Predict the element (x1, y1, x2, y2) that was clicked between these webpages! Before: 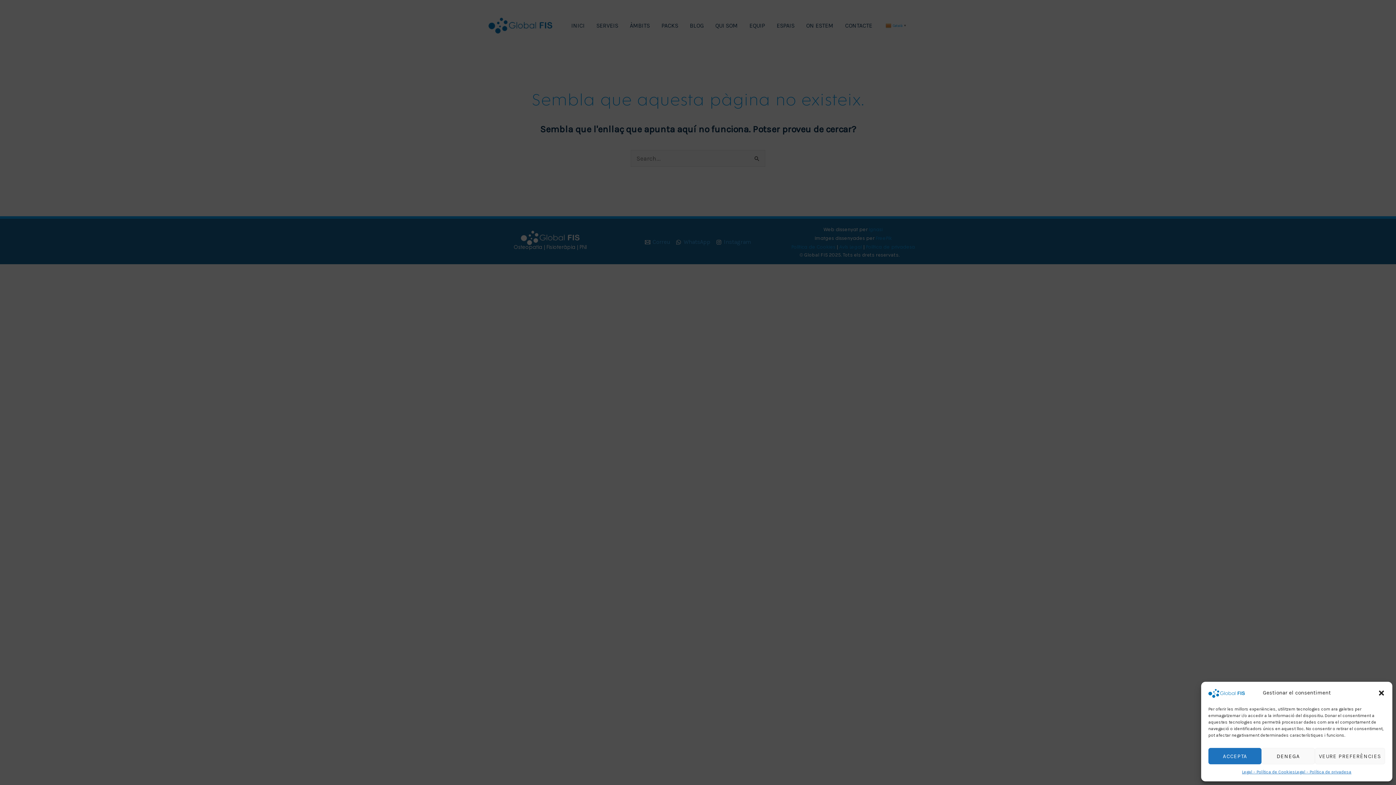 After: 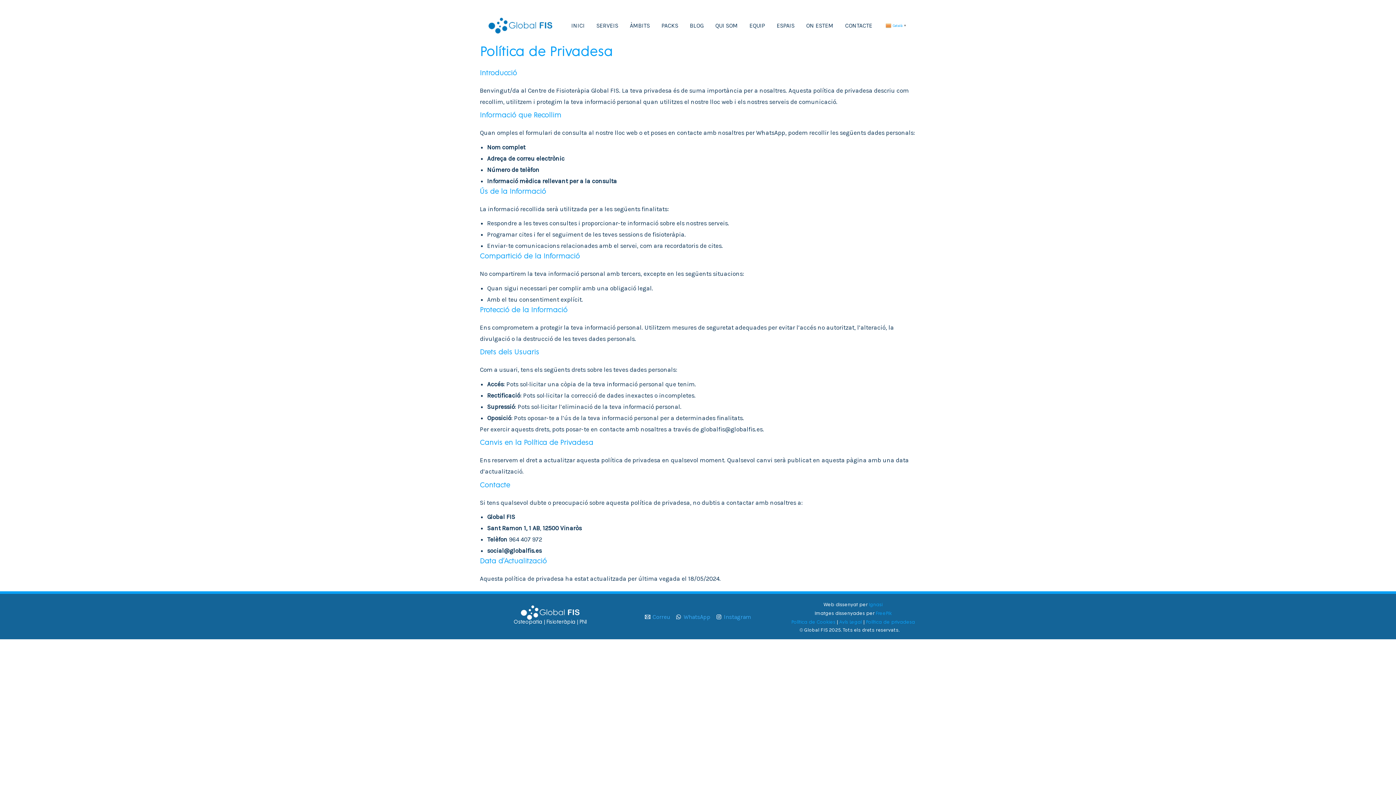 Action: bbox: (1295, 768, 1351, 776) label: Legal – Política de privadesa